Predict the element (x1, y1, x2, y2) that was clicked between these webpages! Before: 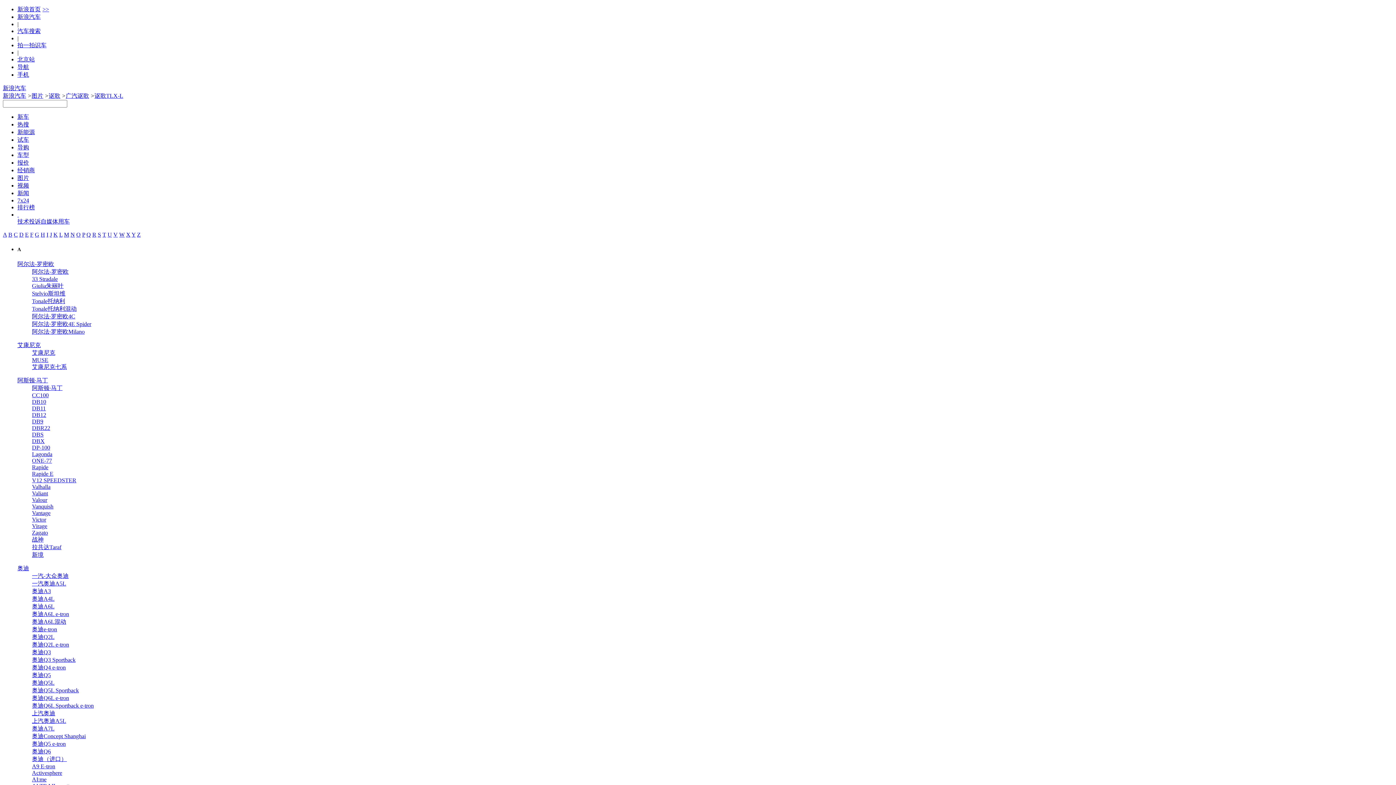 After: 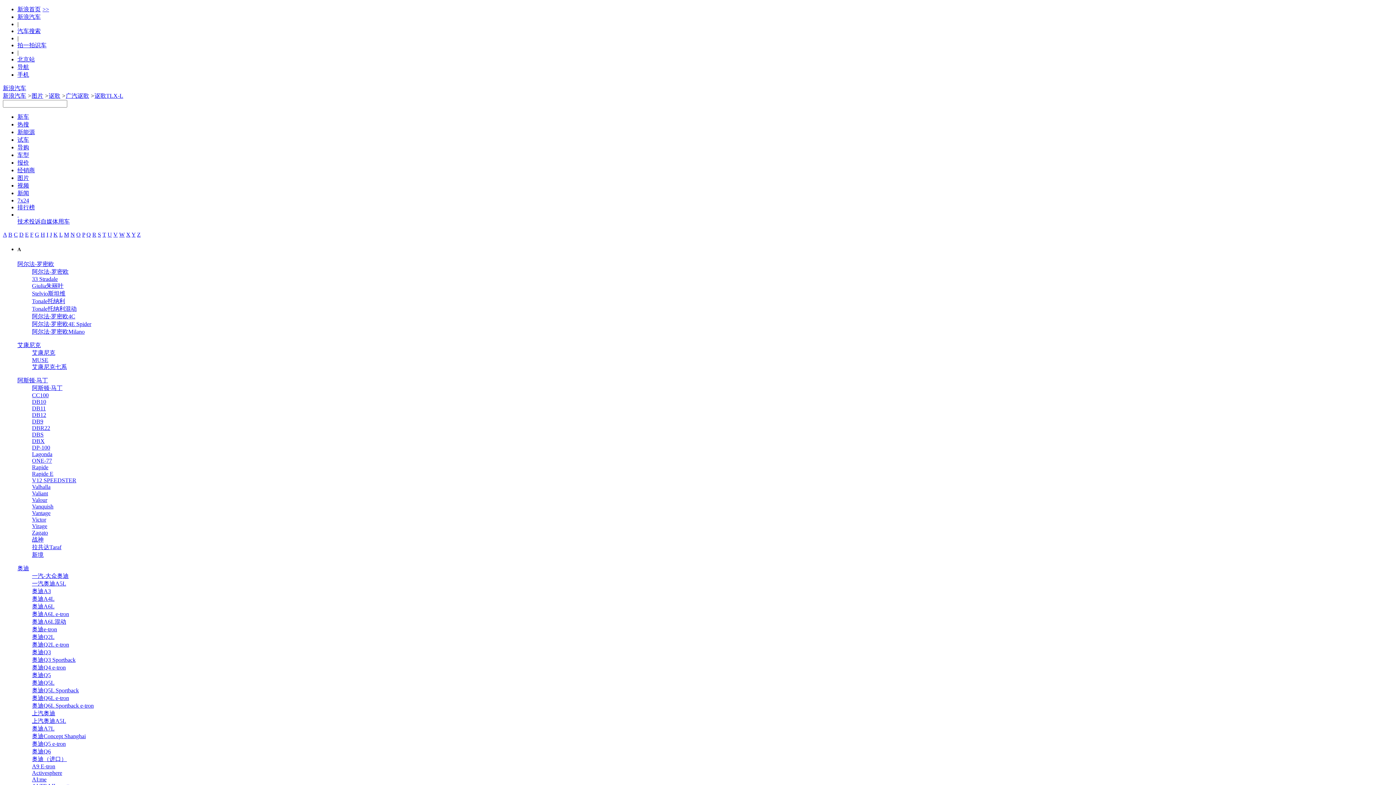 Action: bbox: (59, 231, 62, 237) label: L